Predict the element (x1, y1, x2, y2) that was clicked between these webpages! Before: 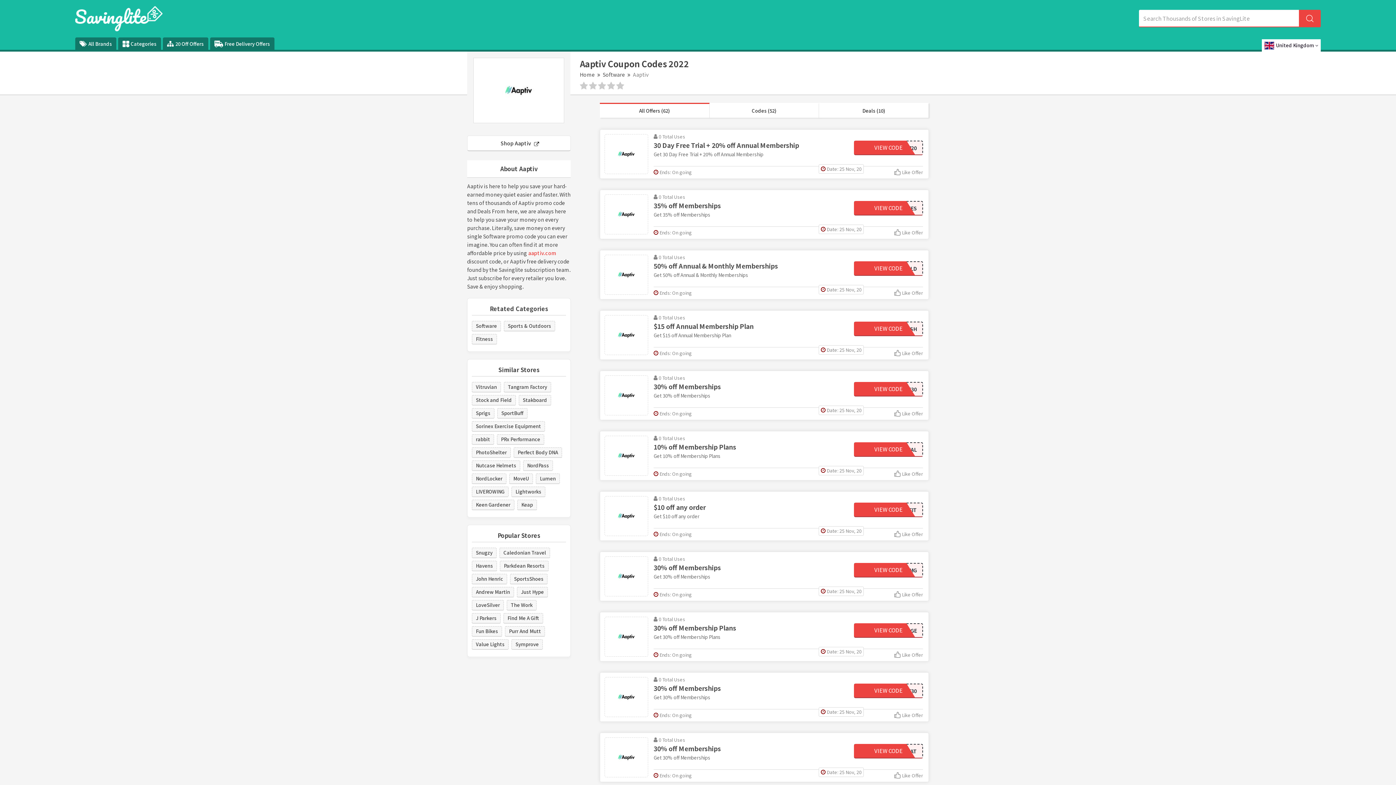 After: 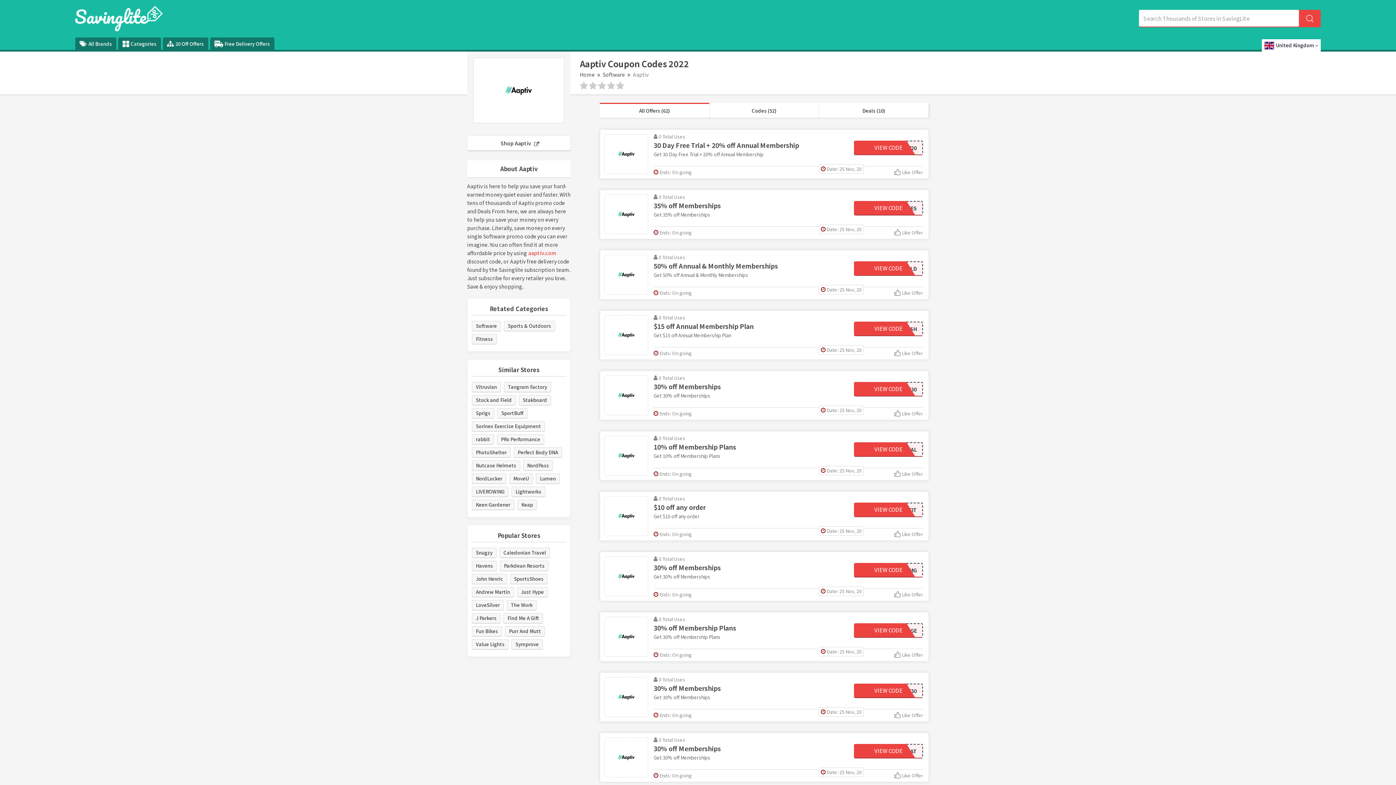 Action: bbox: (627, 70, 630, 78)